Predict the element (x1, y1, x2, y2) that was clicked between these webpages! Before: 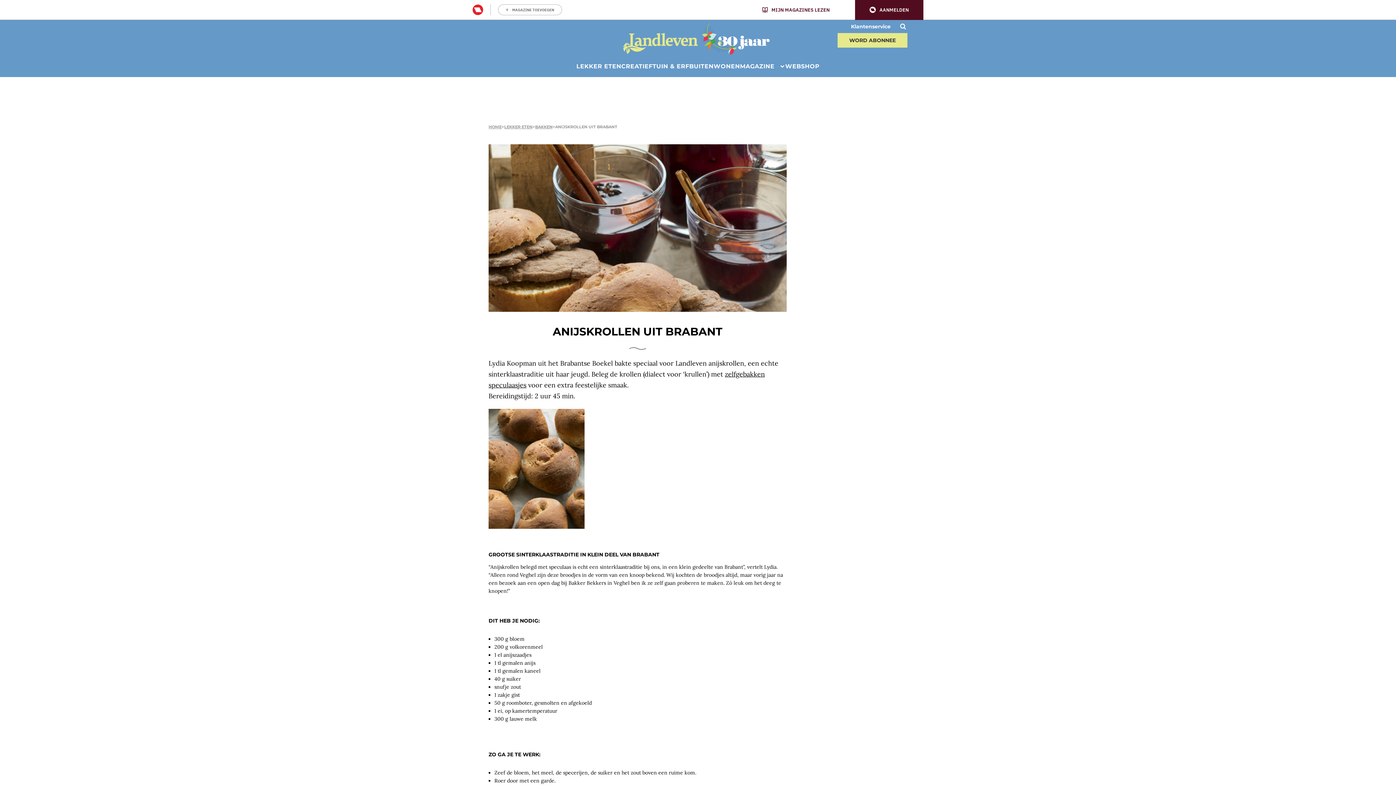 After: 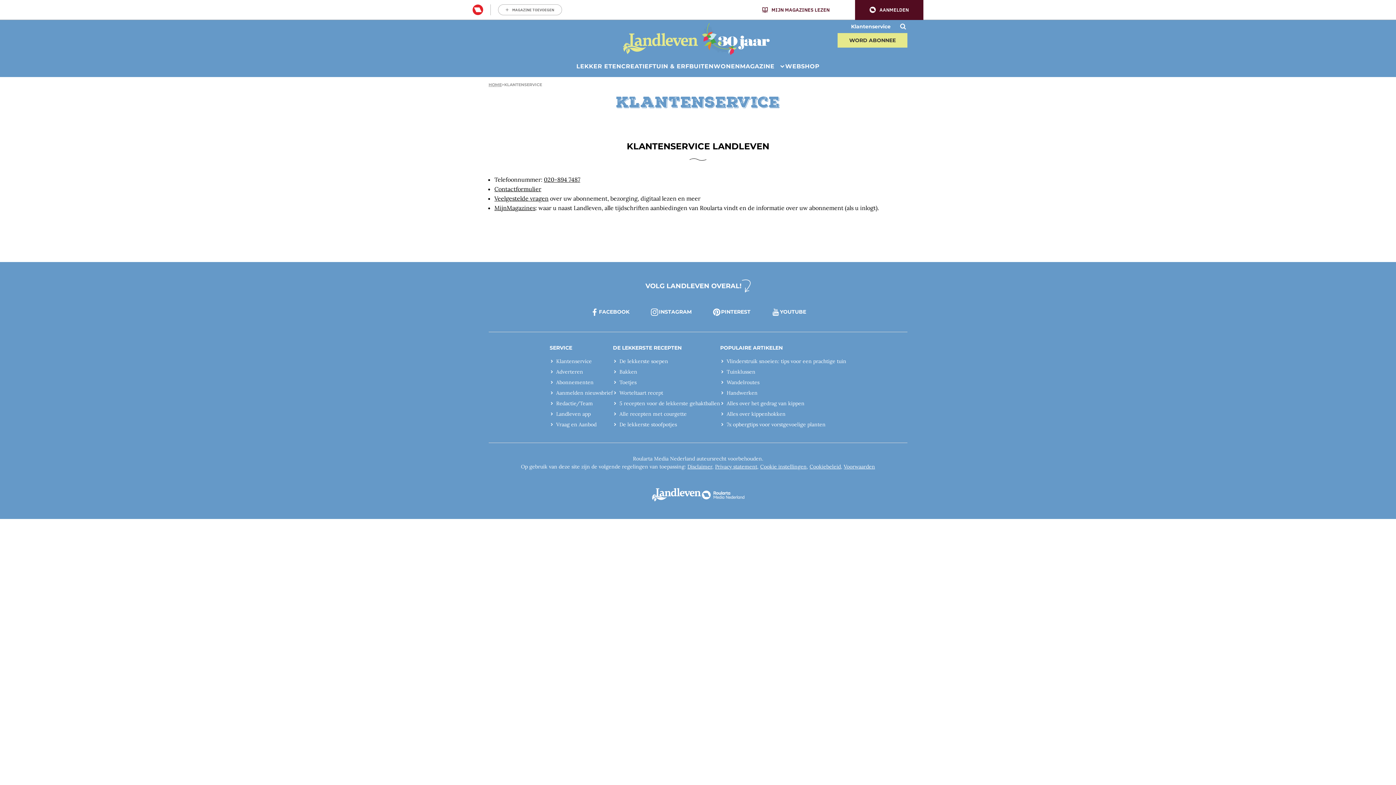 Action: label: Klantenservice bbox: (851, 24, 890, 29)